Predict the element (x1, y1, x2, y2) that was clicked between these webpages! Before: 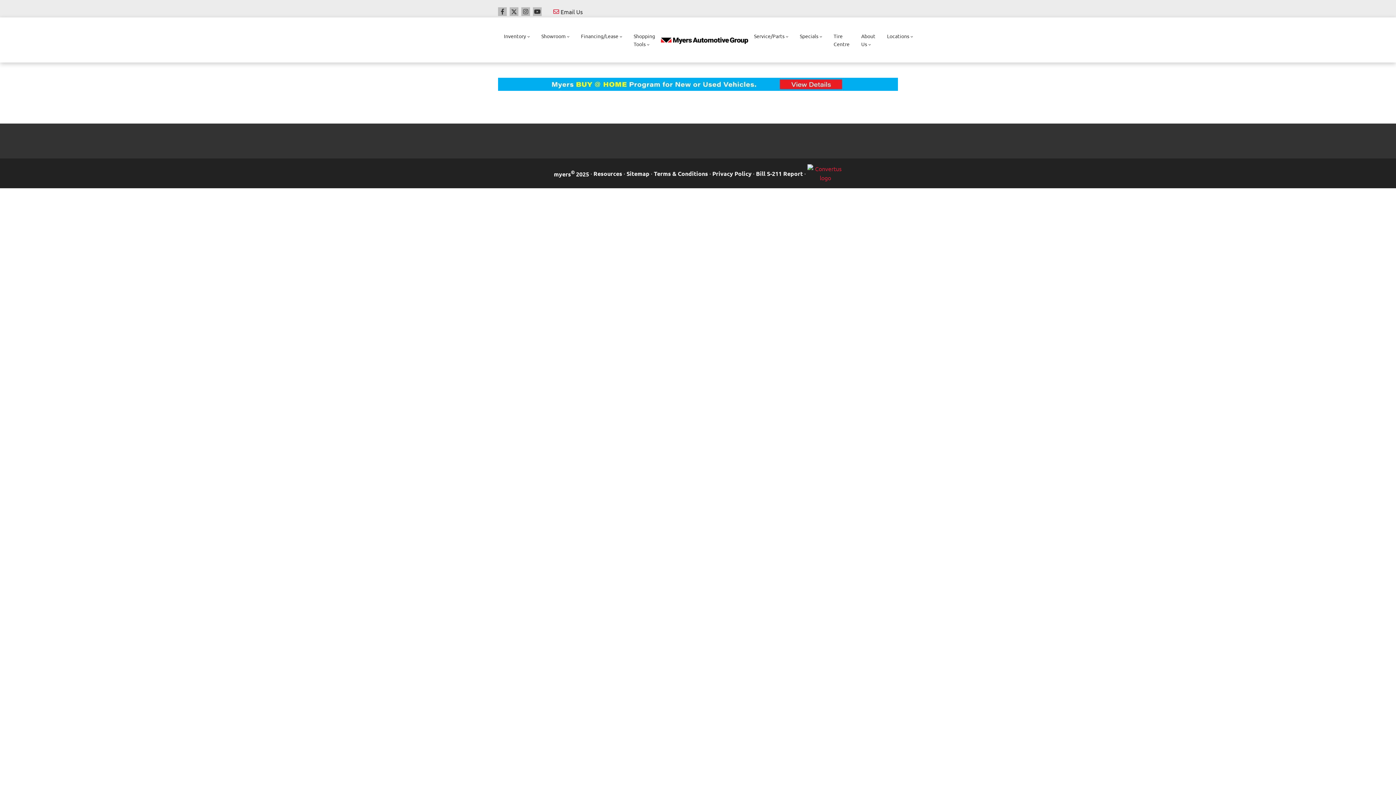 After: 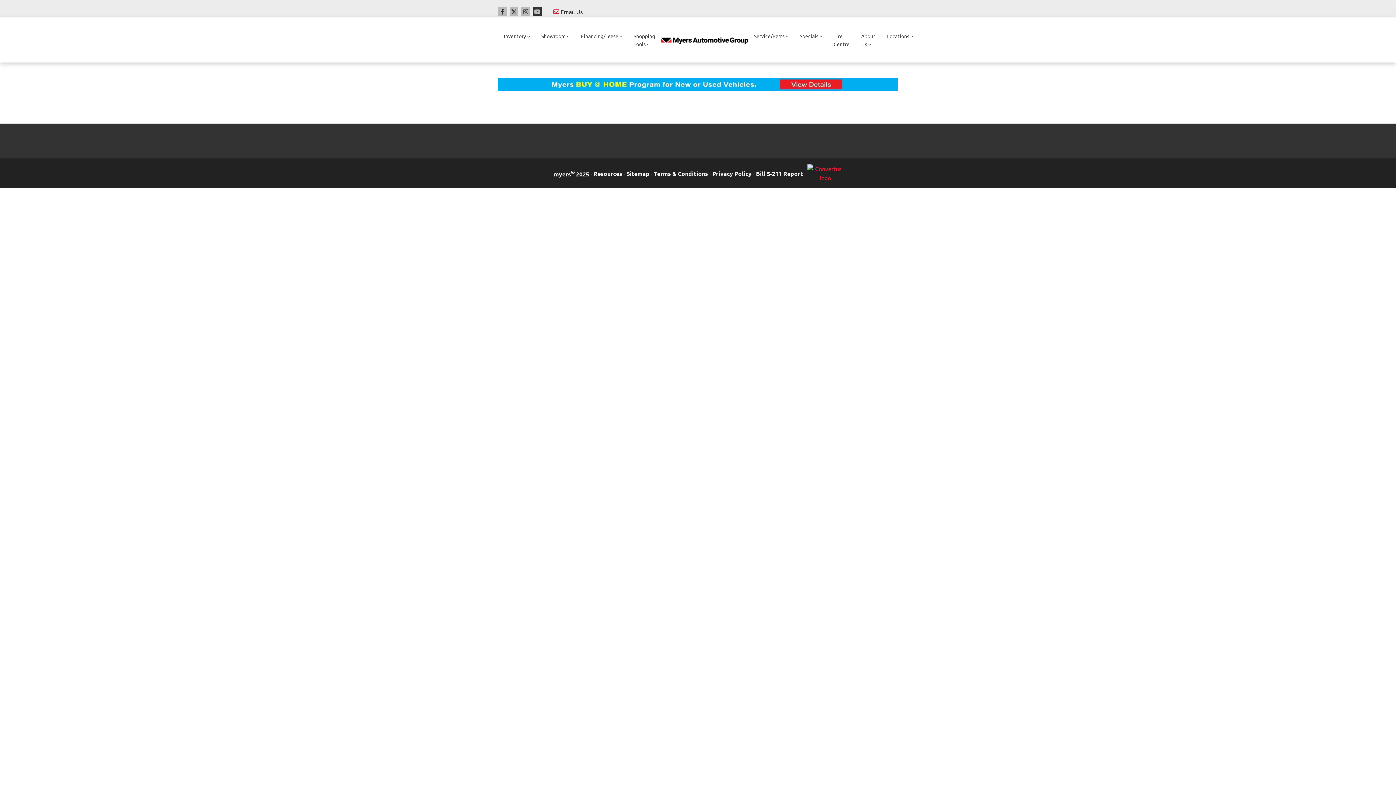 Action: label: Youtube bbox: (533, 7, 541, 16)